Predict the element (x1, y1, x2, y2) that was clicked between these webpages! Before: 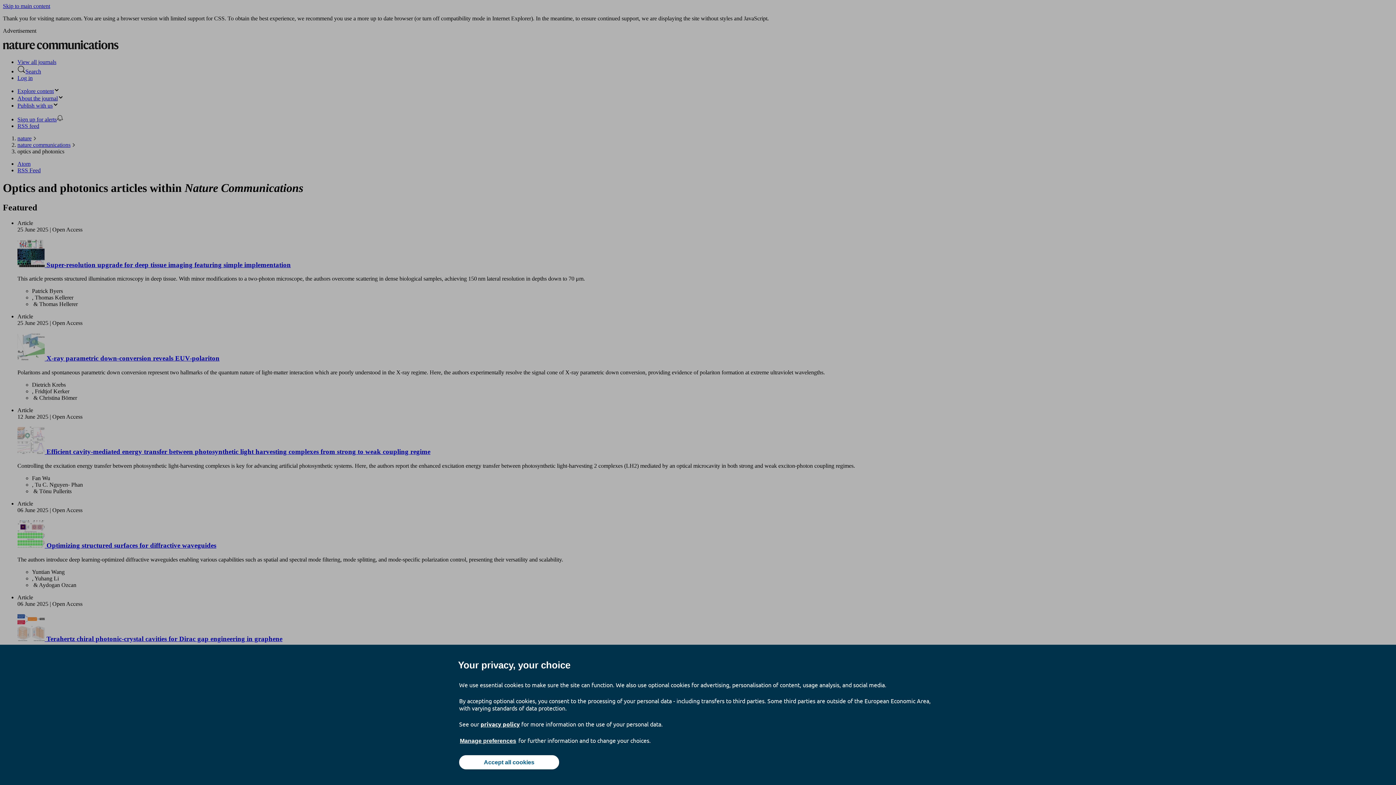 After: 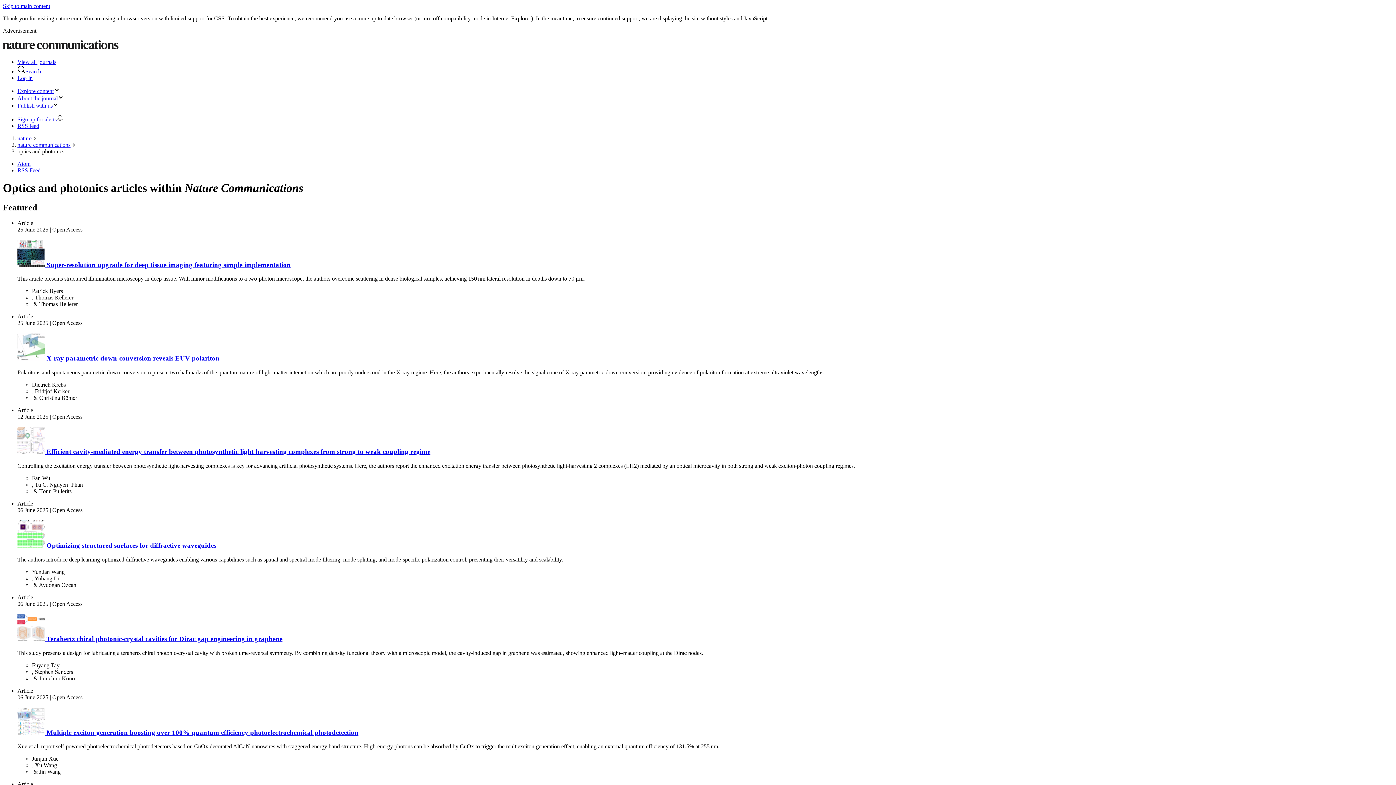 Action: bbox: (459, 755, 559, 769) label: Accept all cookies